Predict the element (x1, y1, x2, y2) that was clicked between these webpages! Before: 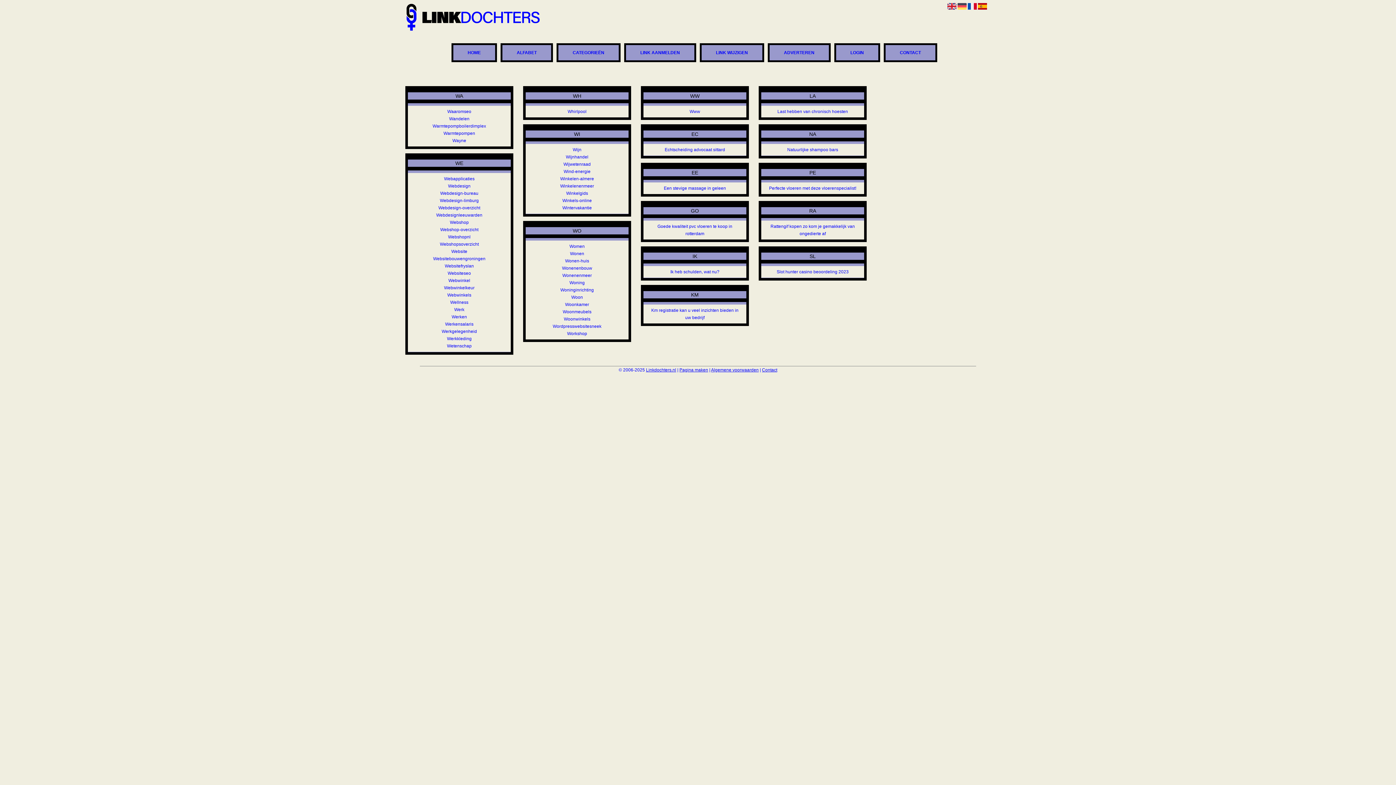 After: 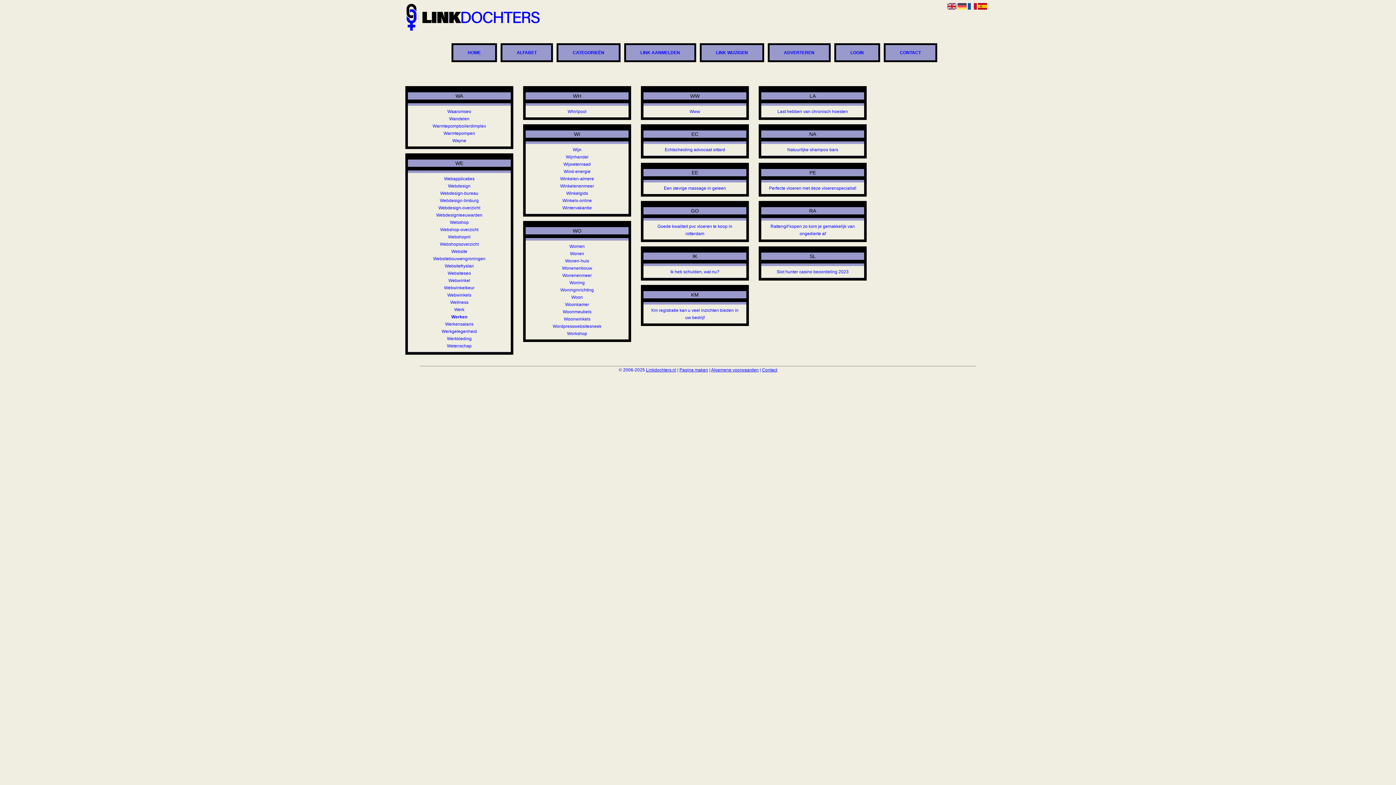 Action: label: Werken bbox: (415, 313, 503, 320)